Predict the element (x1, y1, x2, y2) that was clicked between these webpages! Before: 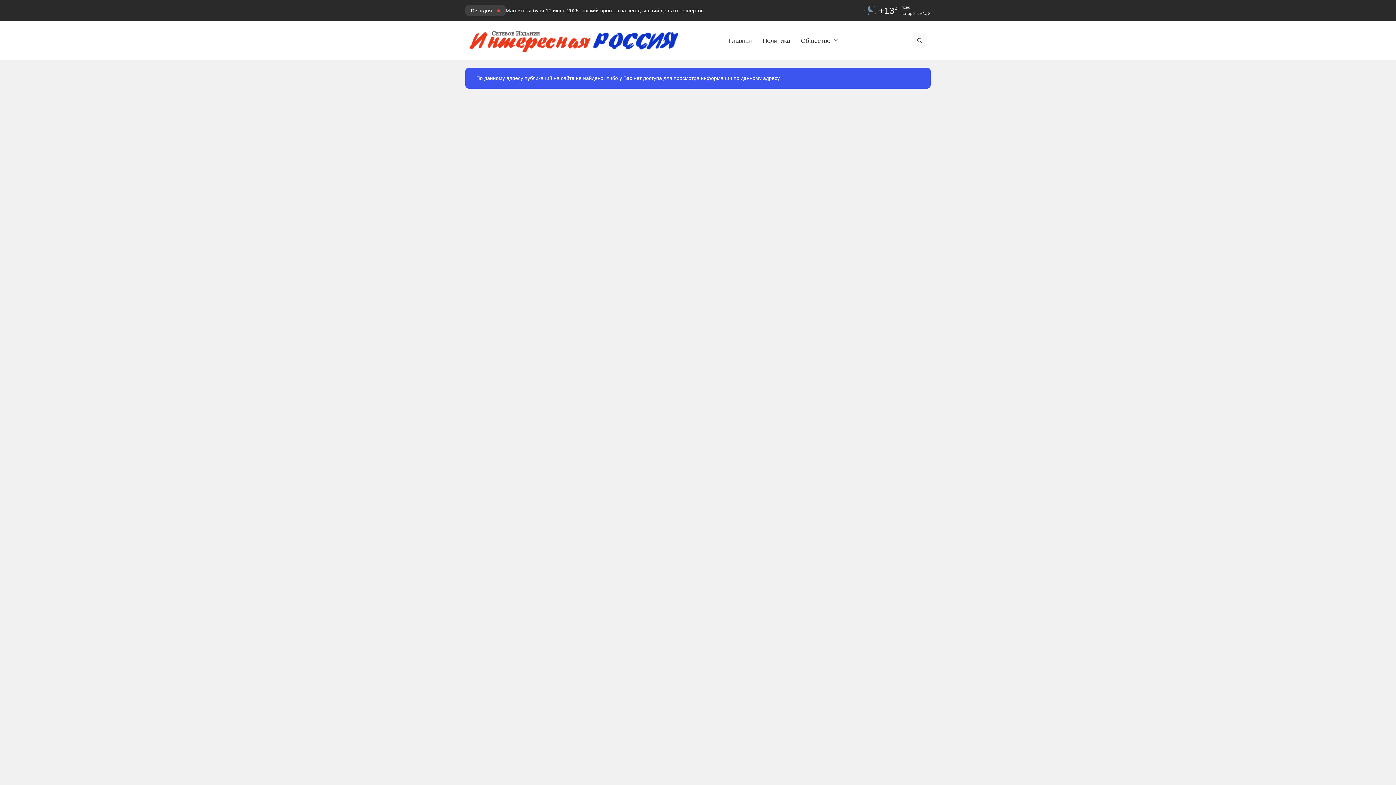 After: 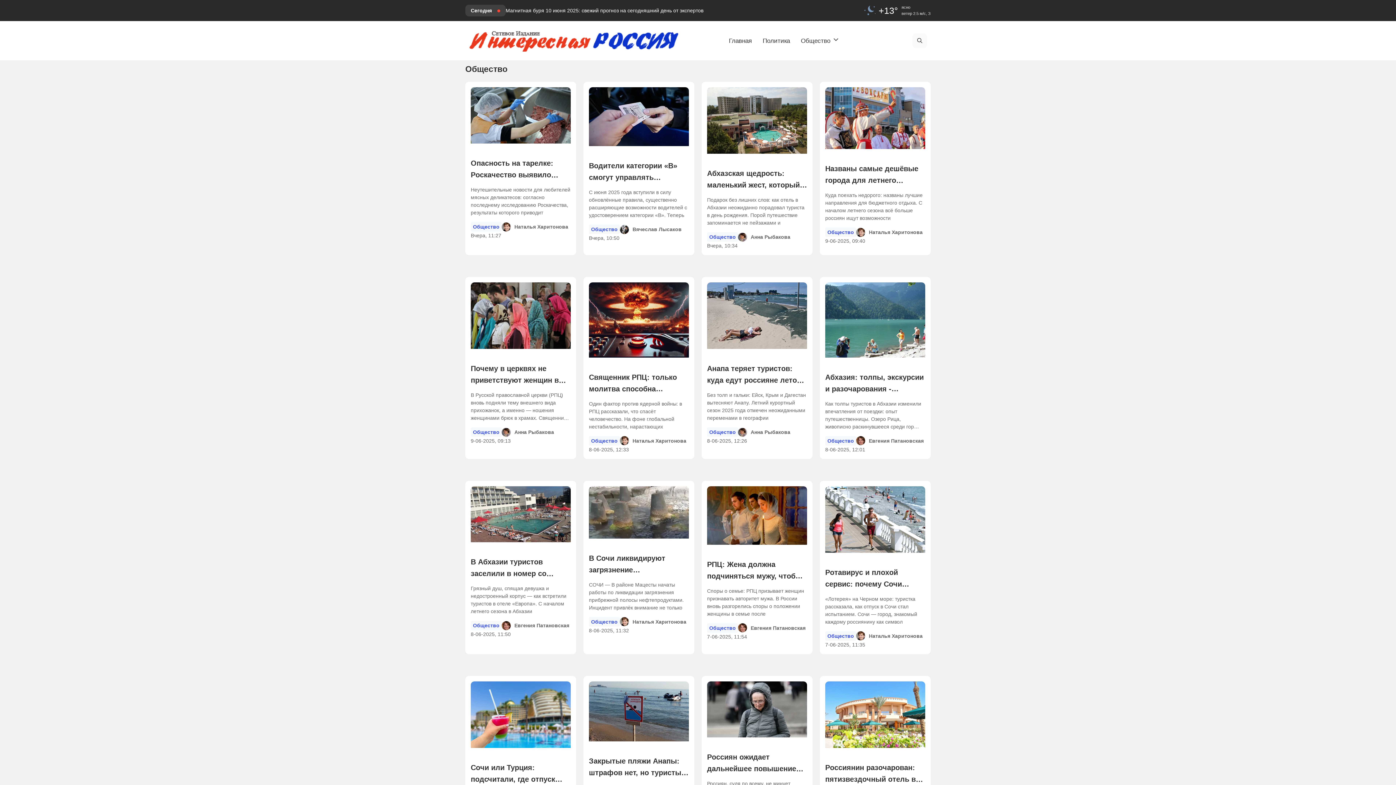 Action: label: Общество bbox: (795, 30, 847, 51)